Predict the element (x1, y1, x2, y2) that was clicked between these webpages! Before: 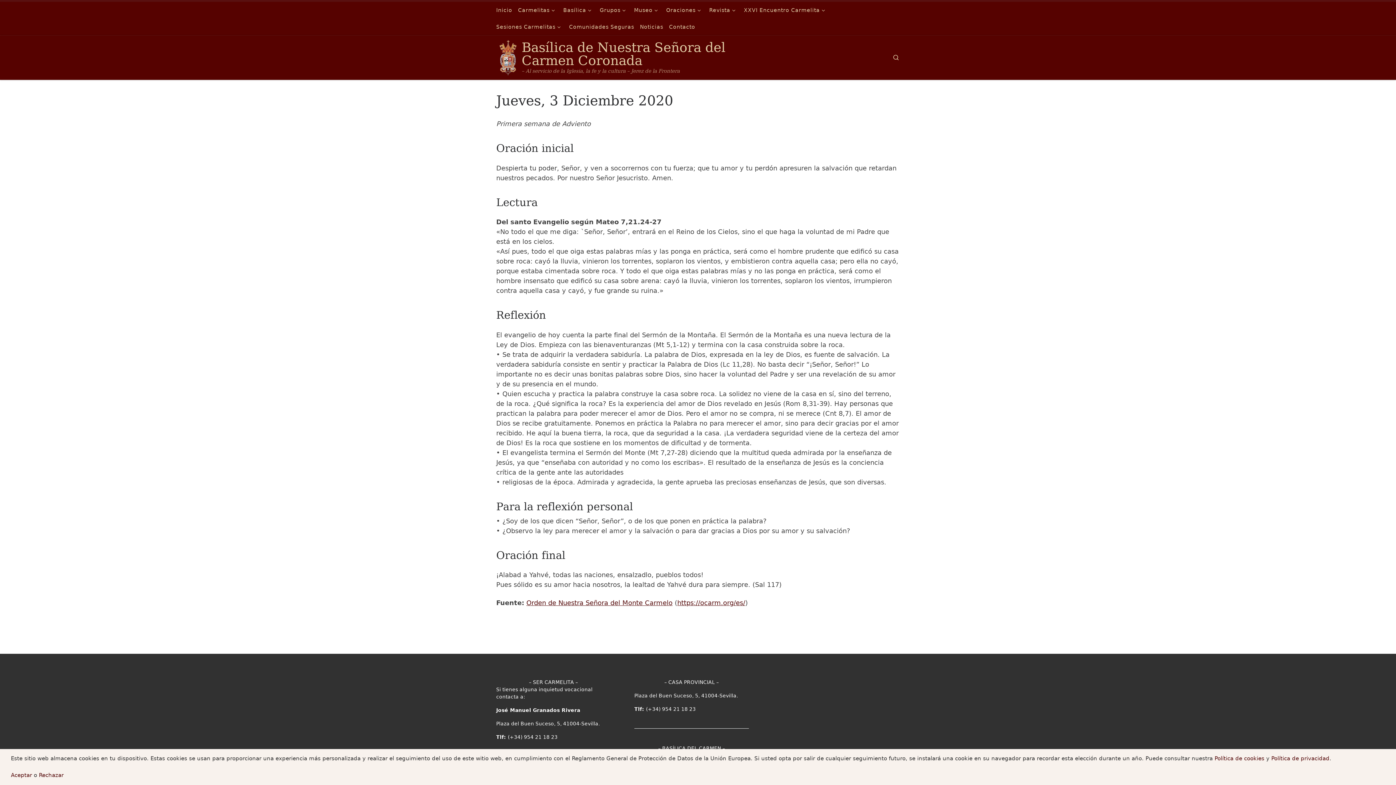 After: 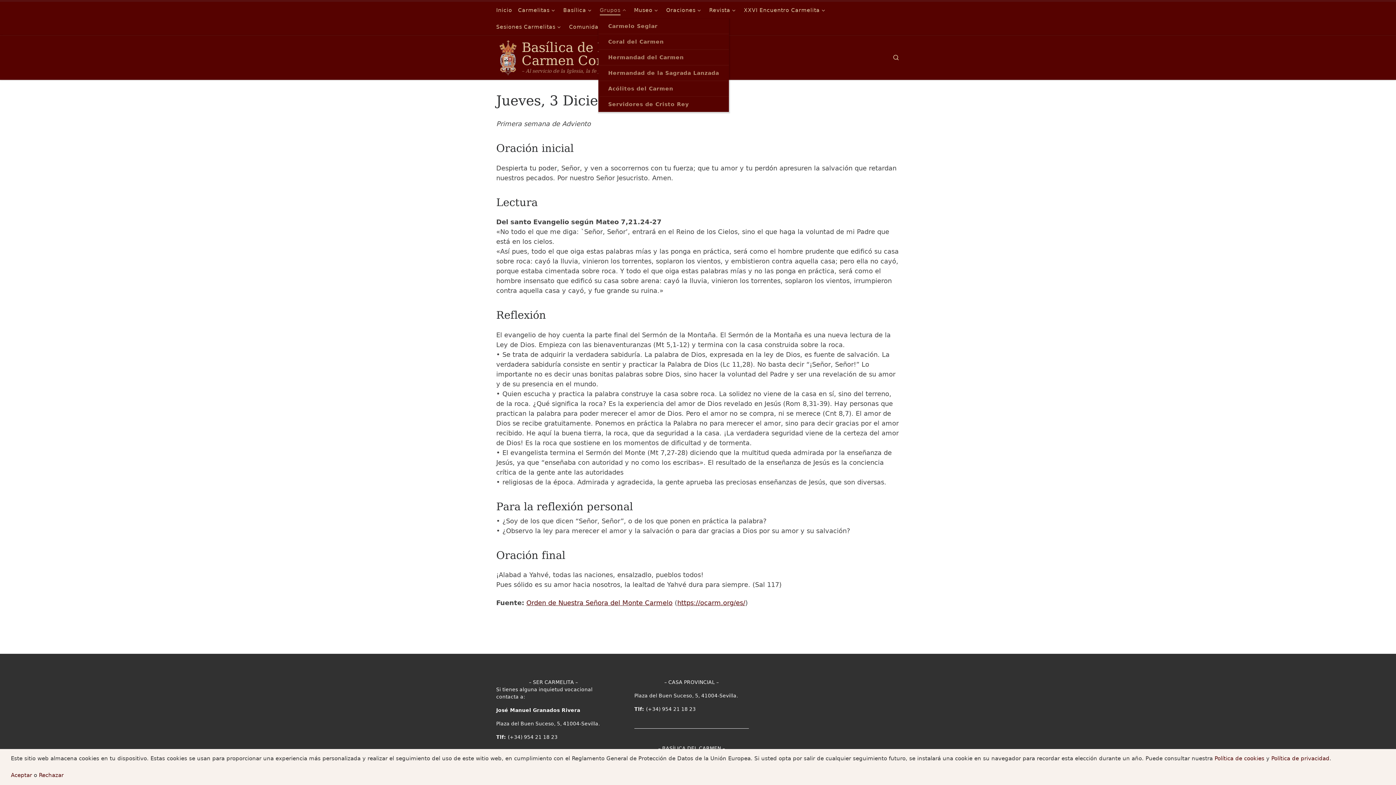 Action: label: Grupos bbox: (598, 1, 629, 18)